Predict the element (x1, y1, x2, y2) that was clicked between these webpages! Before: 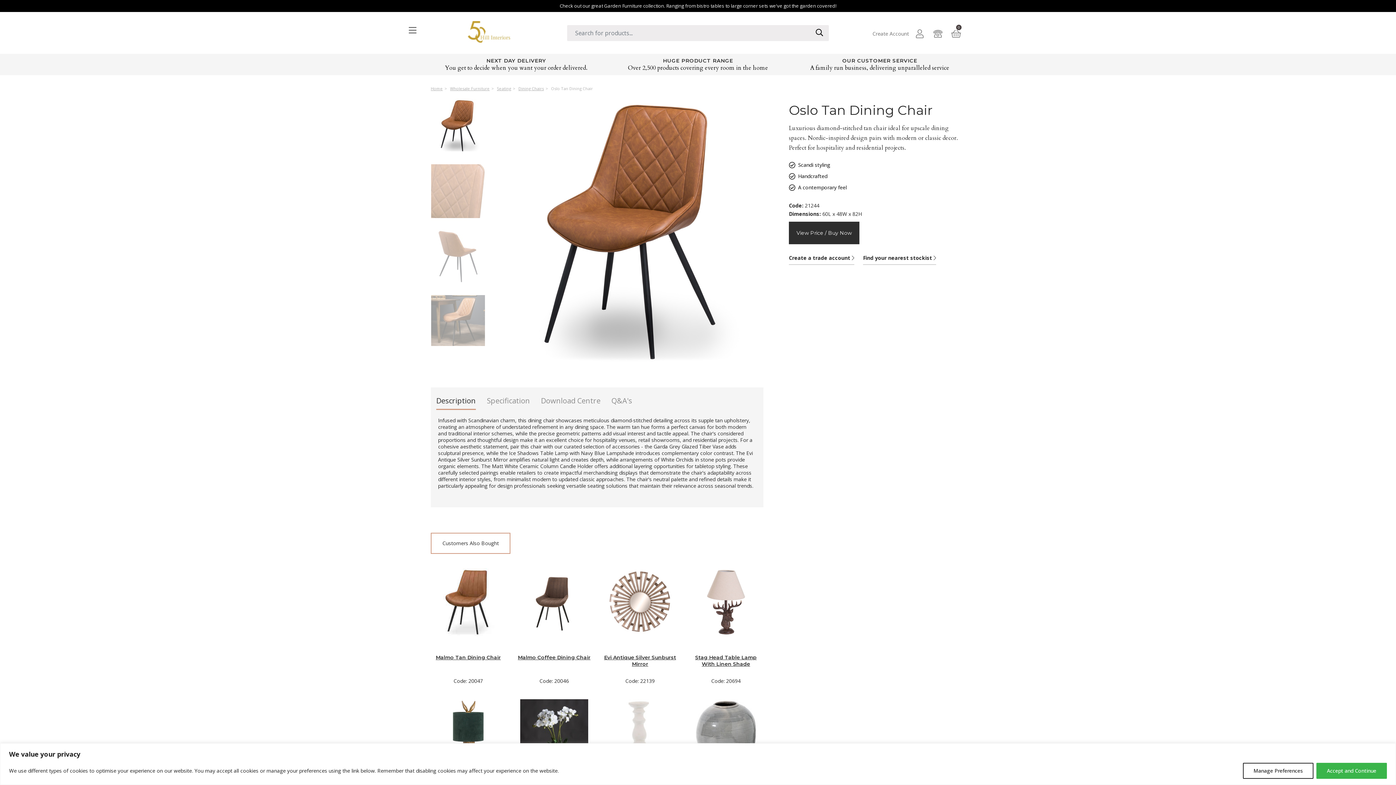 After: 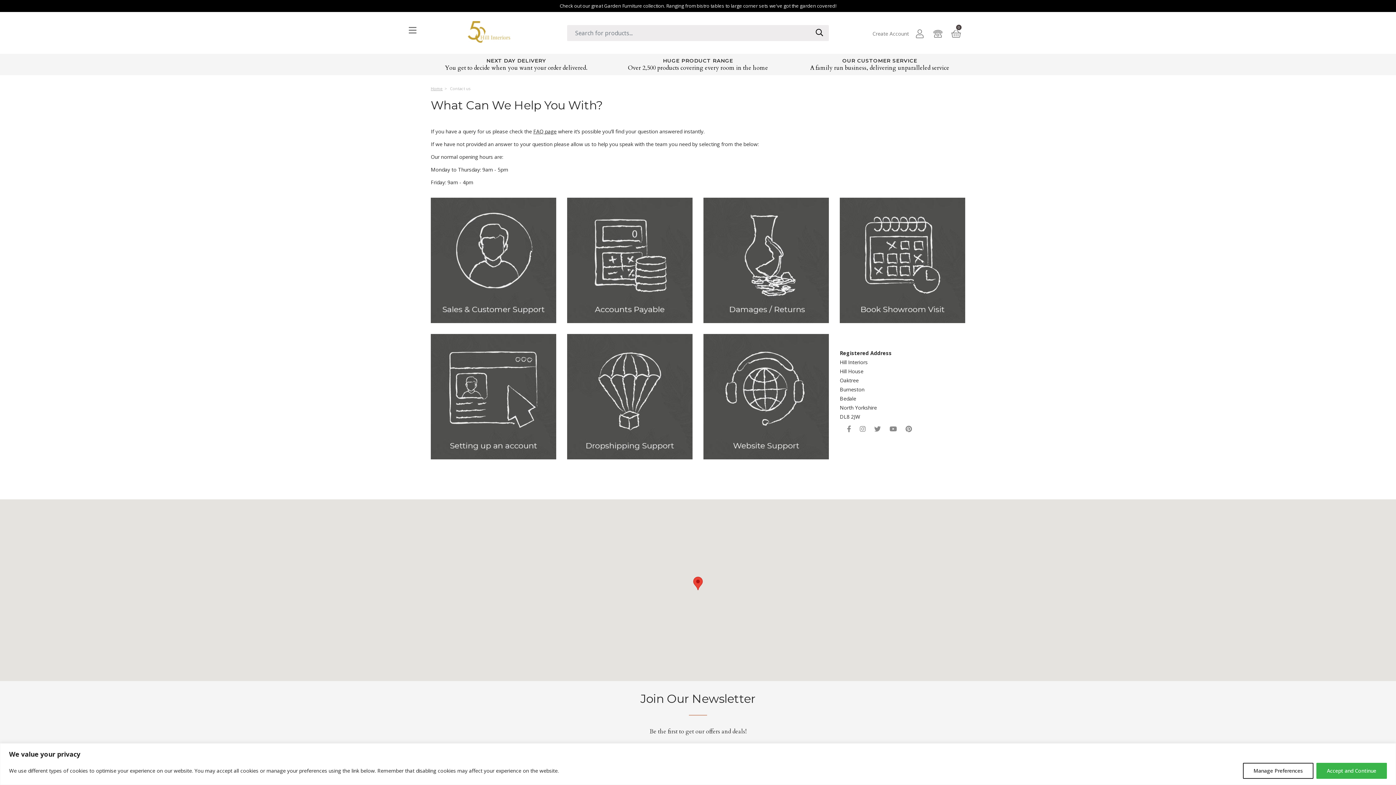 Action: bbox: (929, 24, 947, 42)